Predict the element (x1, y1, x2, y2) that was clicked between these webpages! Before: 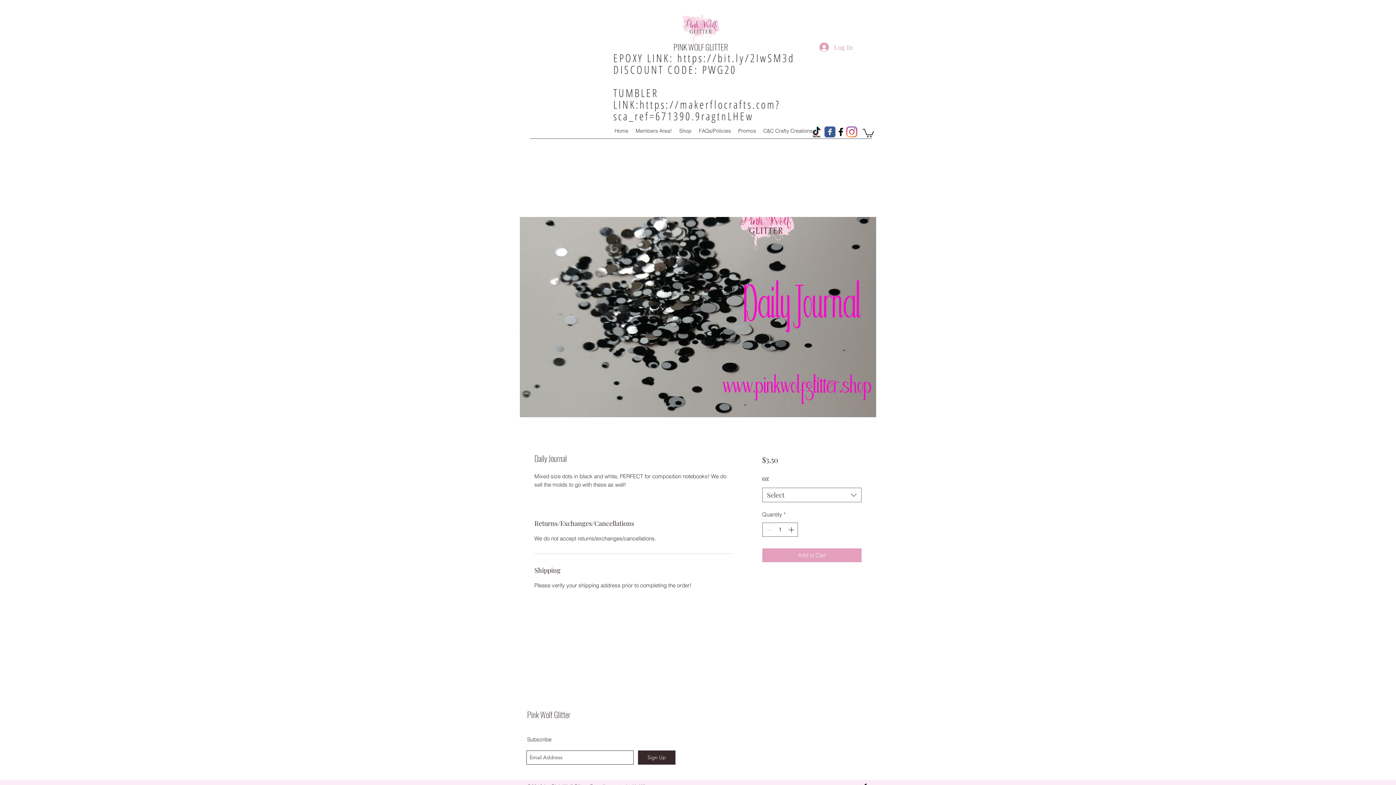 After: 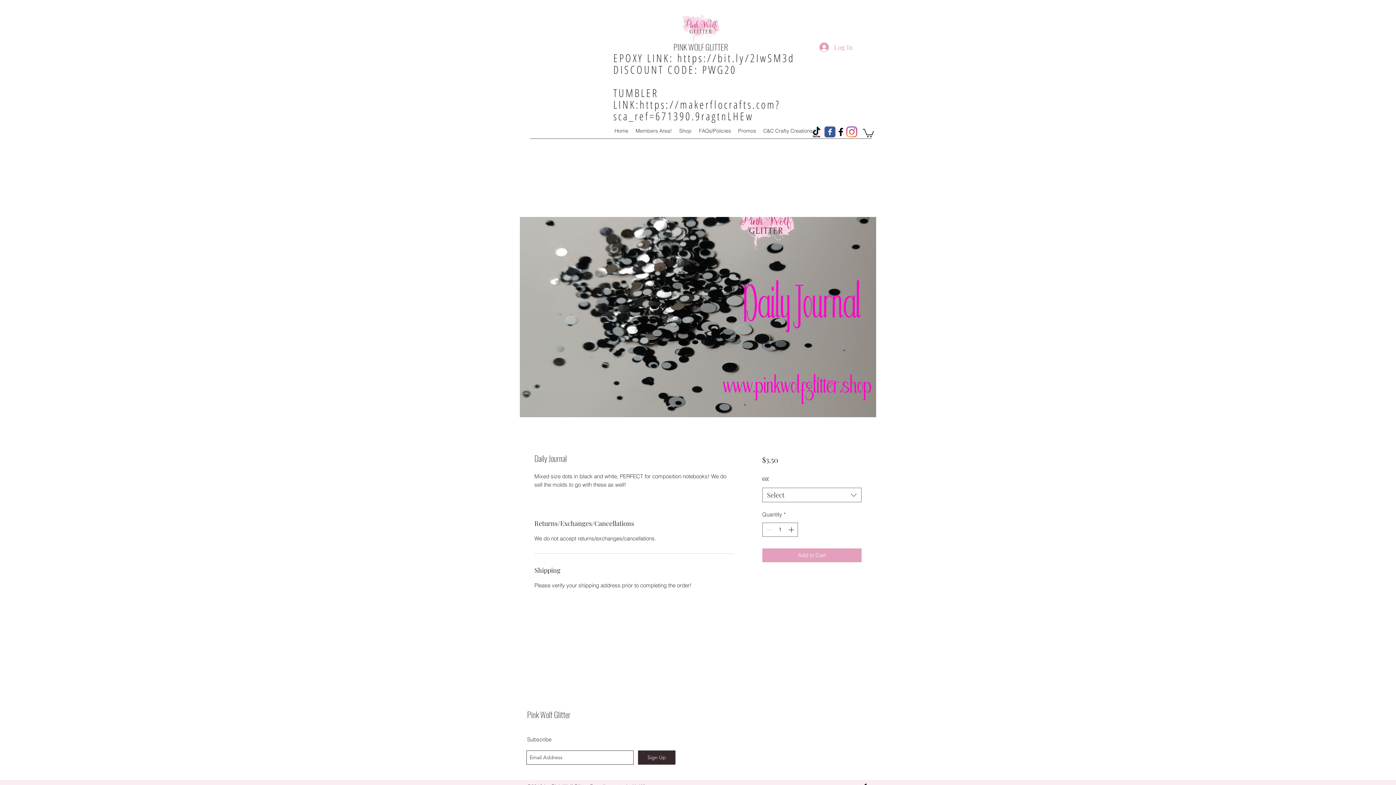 Action: bbox: (824, 126, 835, 137) label: Pink Wolf Glitter Facebook Page